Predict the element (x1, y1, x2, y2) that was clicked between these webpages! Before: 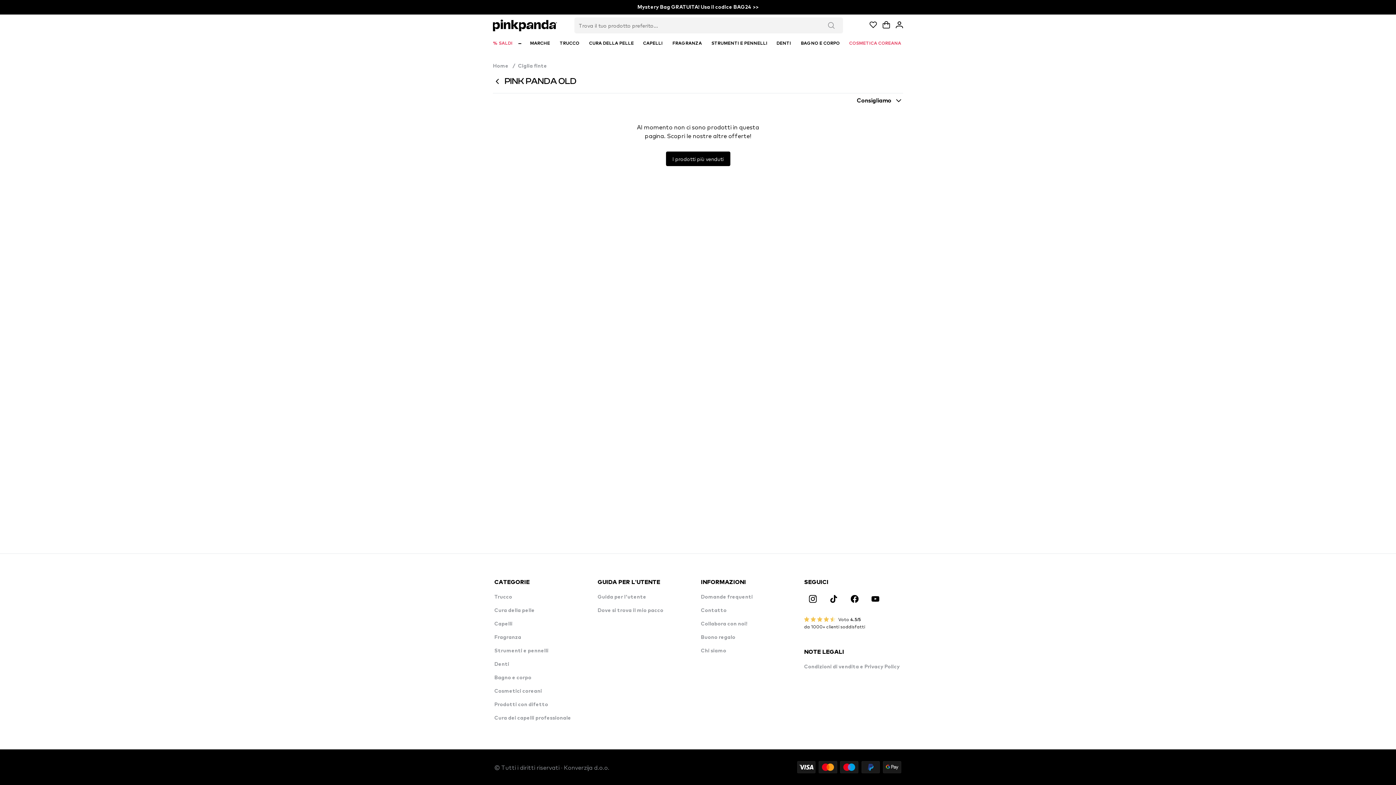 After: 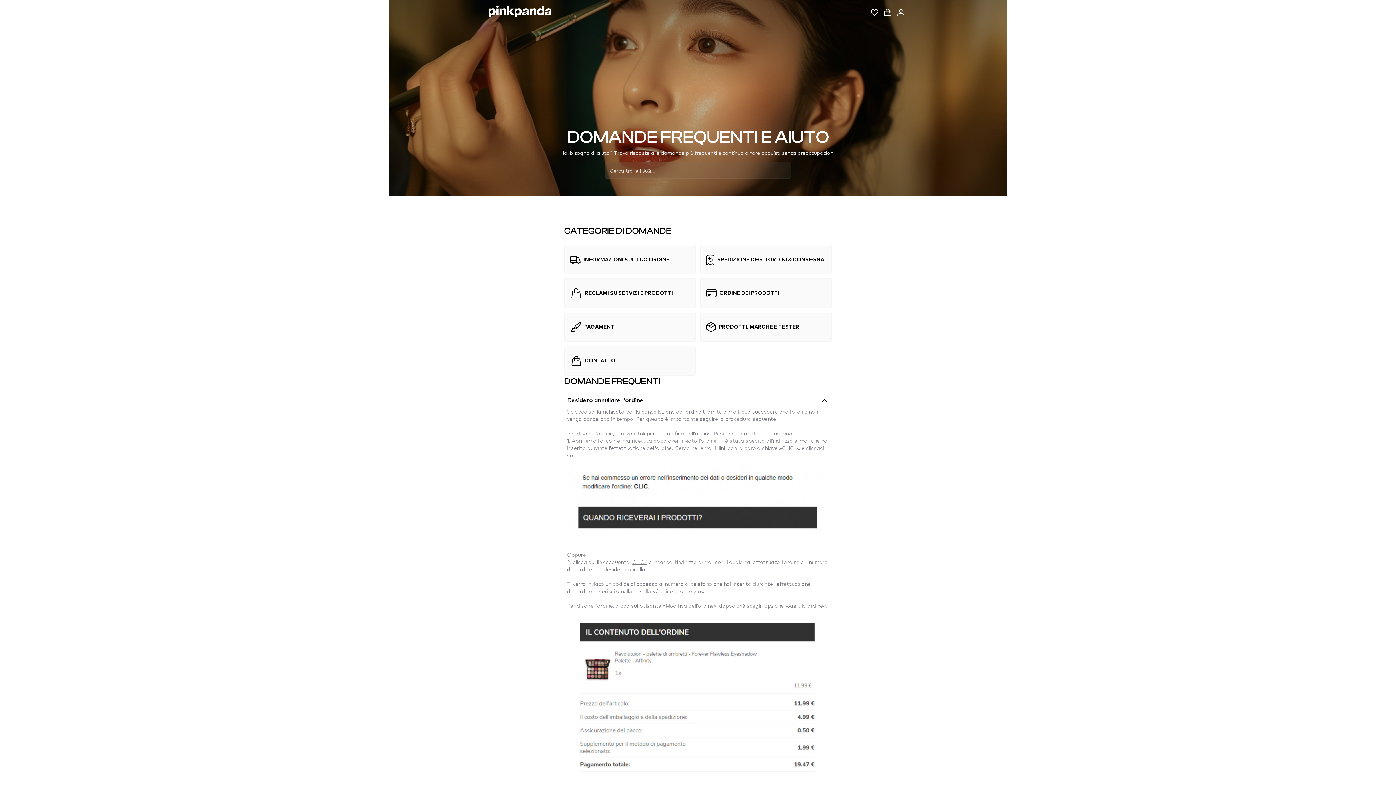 Action: label: Guida per l'utente bbox: (597, 594, 646, 600)